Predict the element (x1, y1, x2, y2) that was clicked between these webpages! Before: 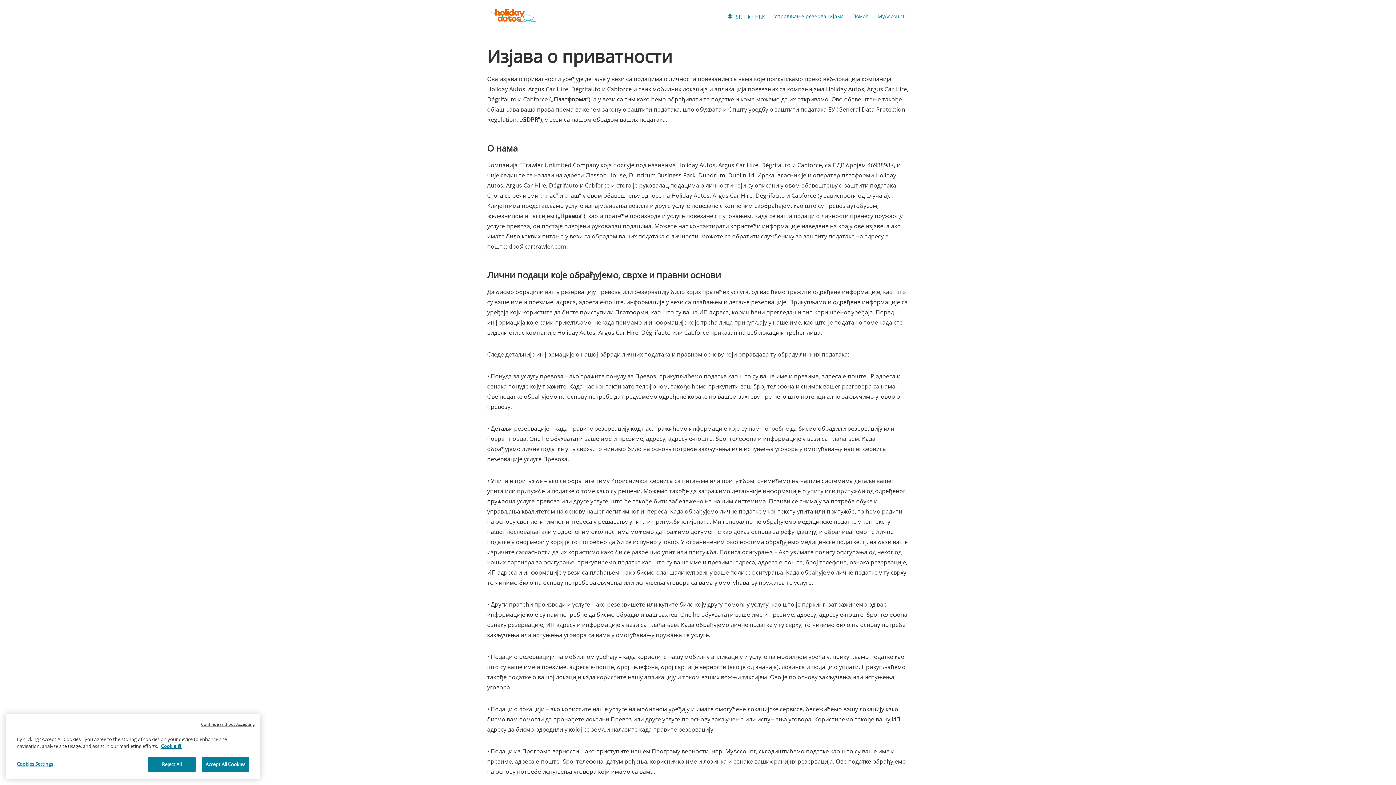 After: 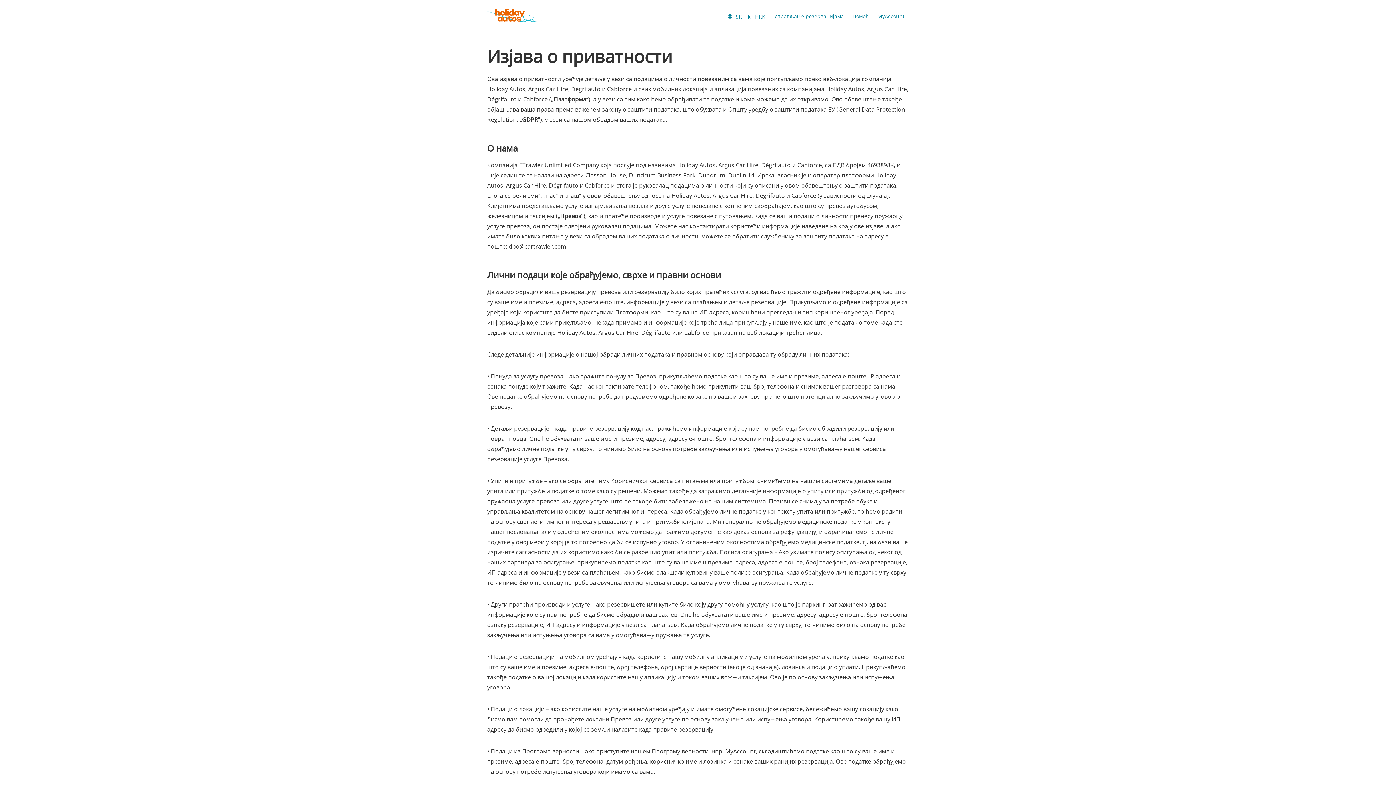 Action: label: Reject All bbox: (148, 763, 195, 778)